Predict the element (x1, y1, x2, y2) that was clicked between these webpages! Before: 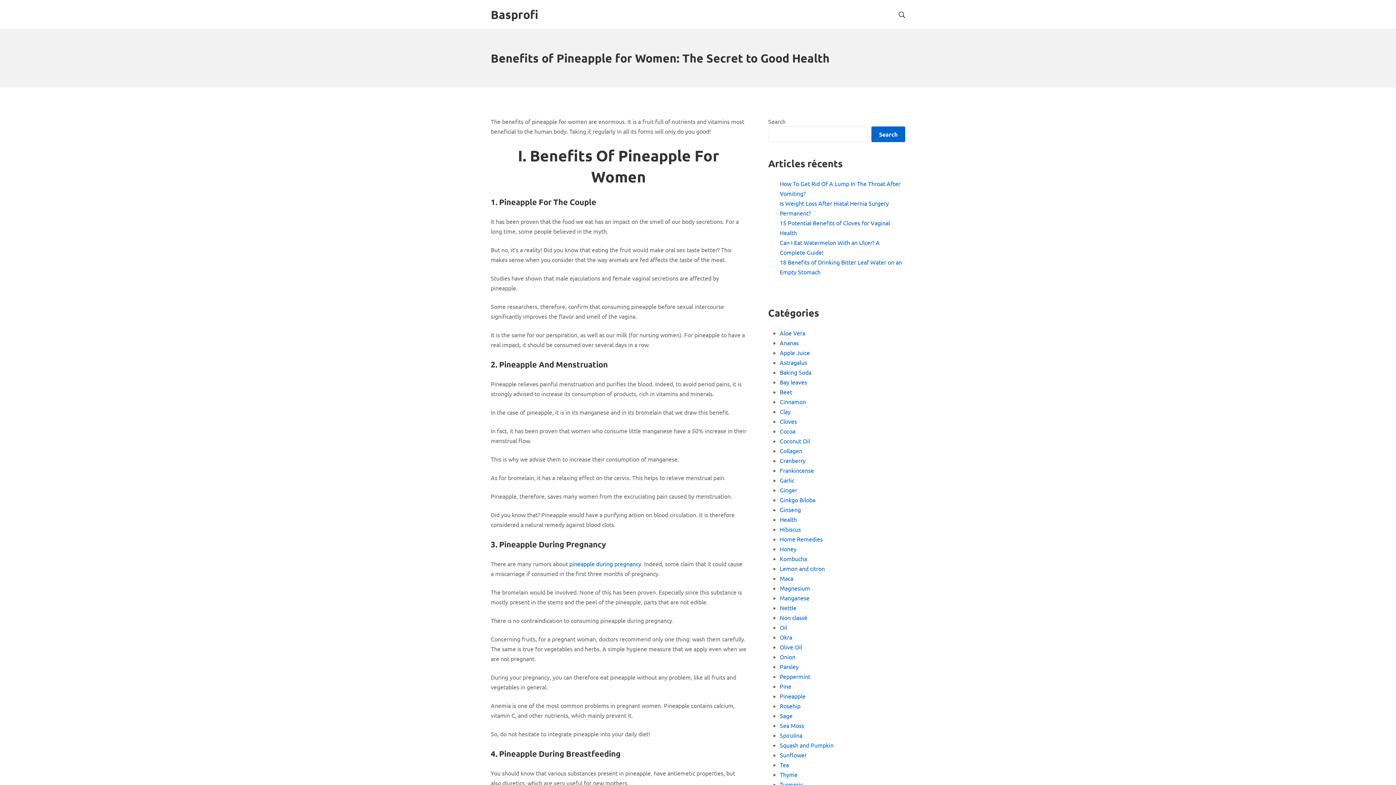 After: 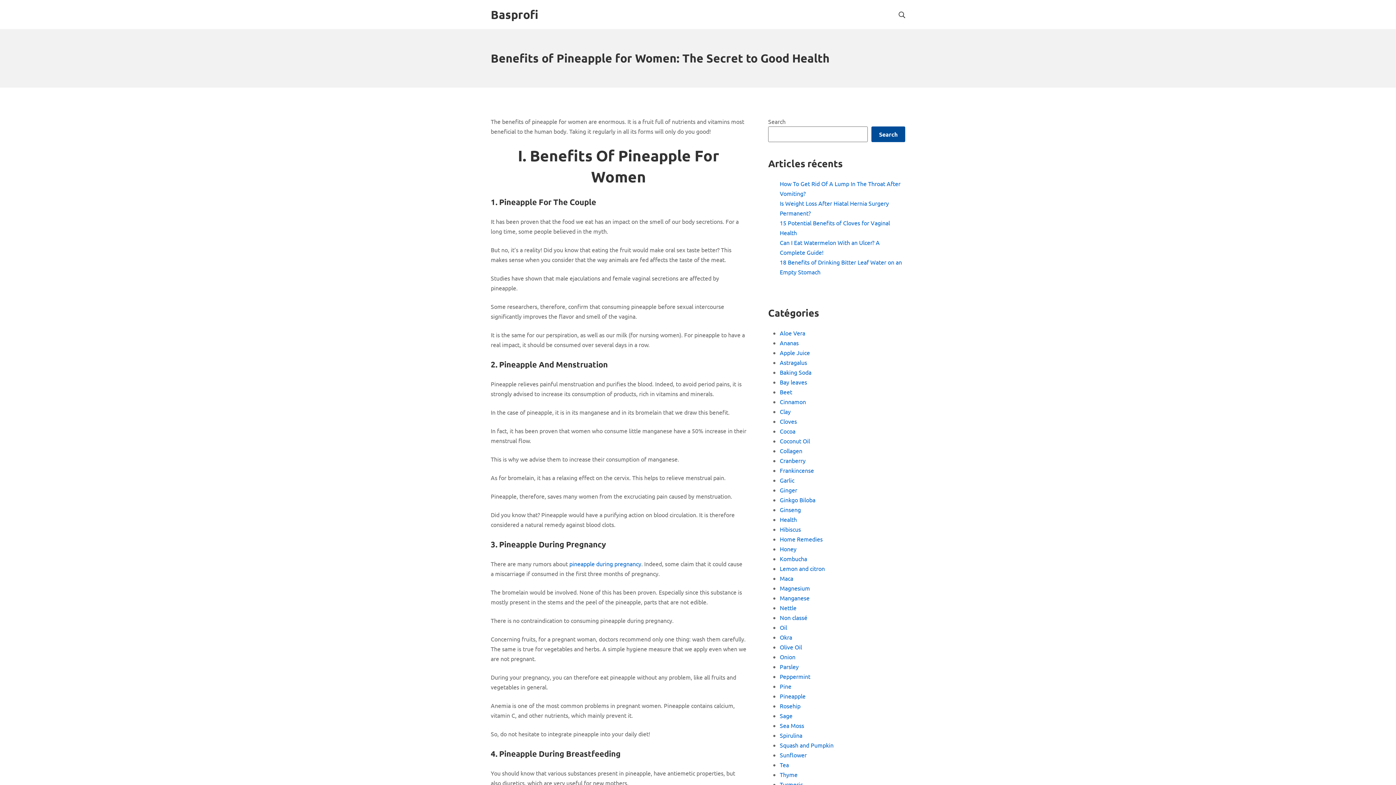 Action: bbox: (871, 126, 905, 142) label: Search